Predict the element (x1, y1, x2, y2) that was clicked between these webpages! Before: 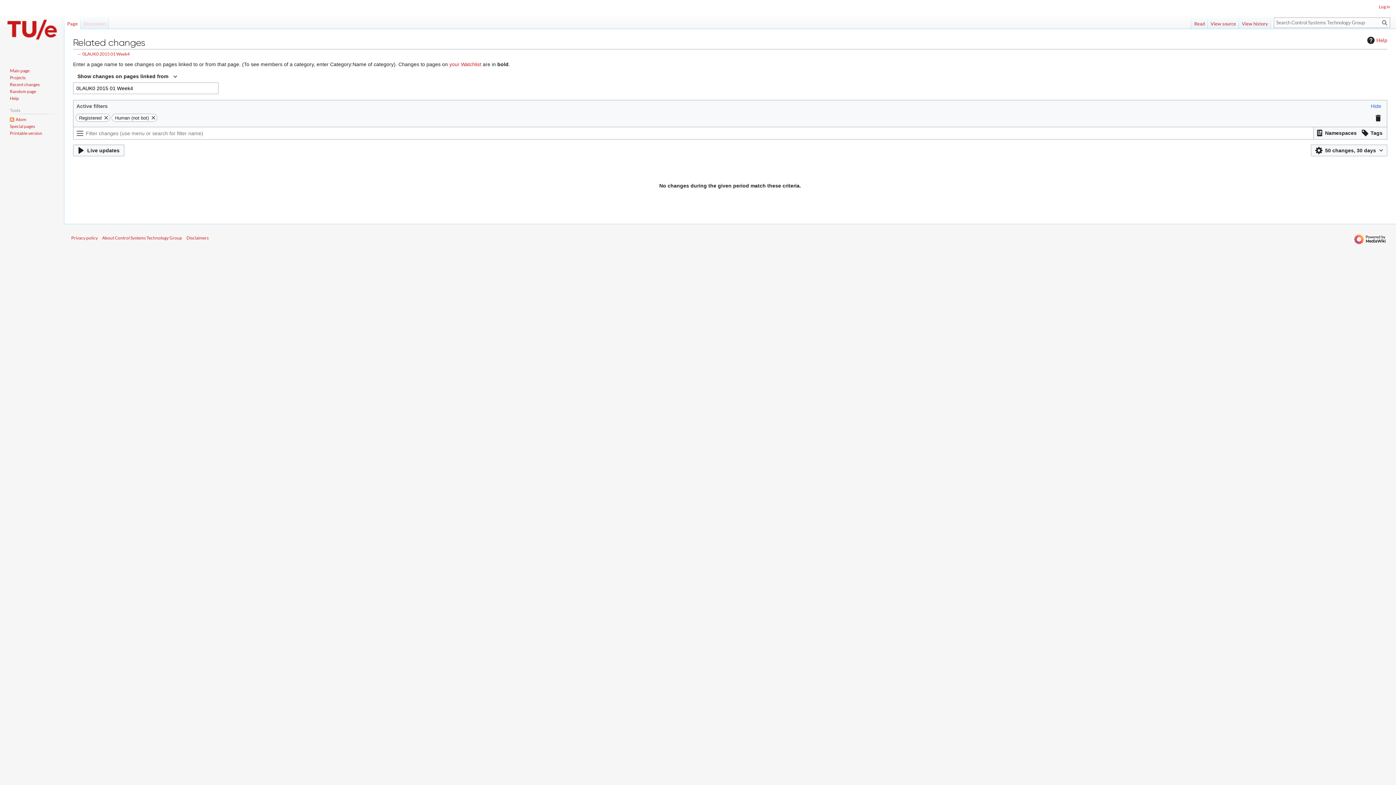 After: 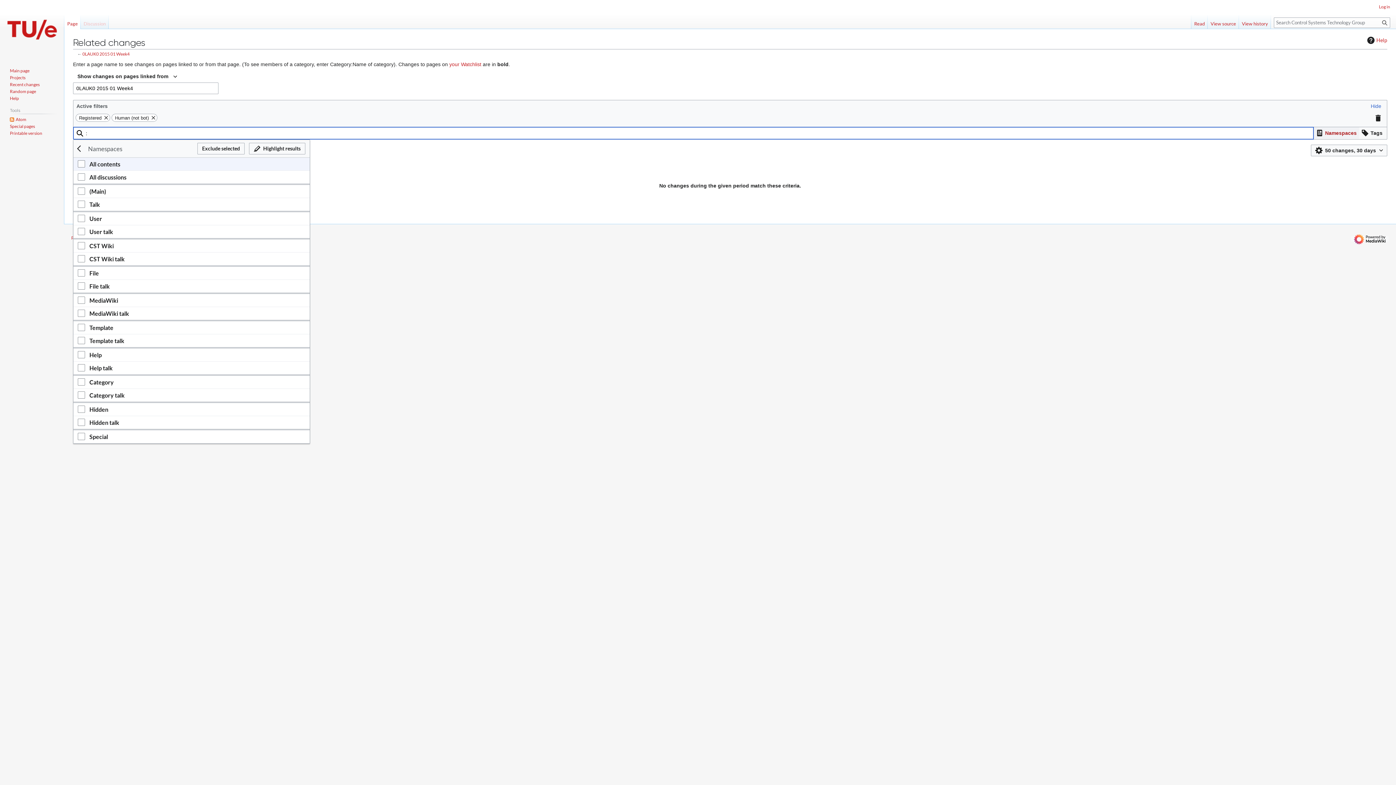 Action: bbox: (1314, 127, 1359, 138) label: Filter results by namespace